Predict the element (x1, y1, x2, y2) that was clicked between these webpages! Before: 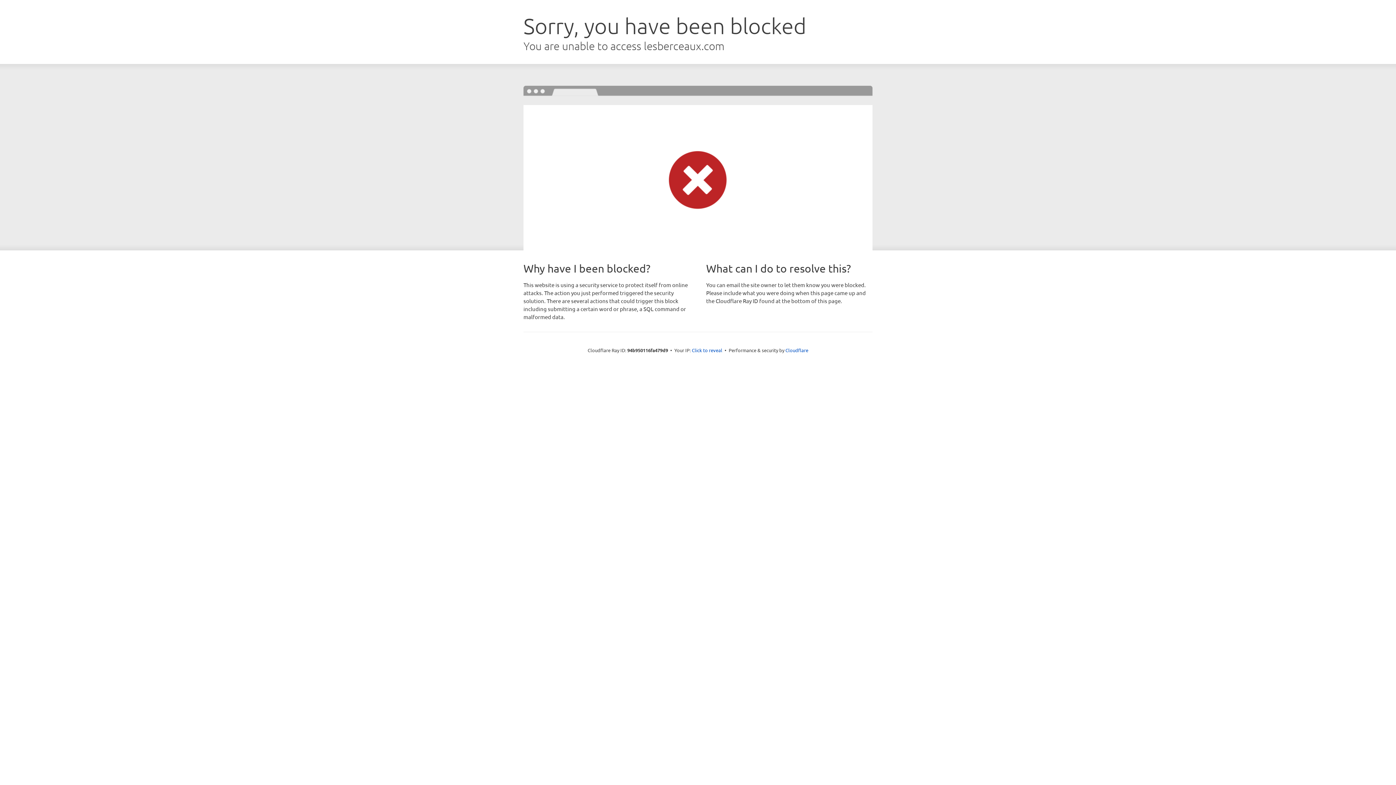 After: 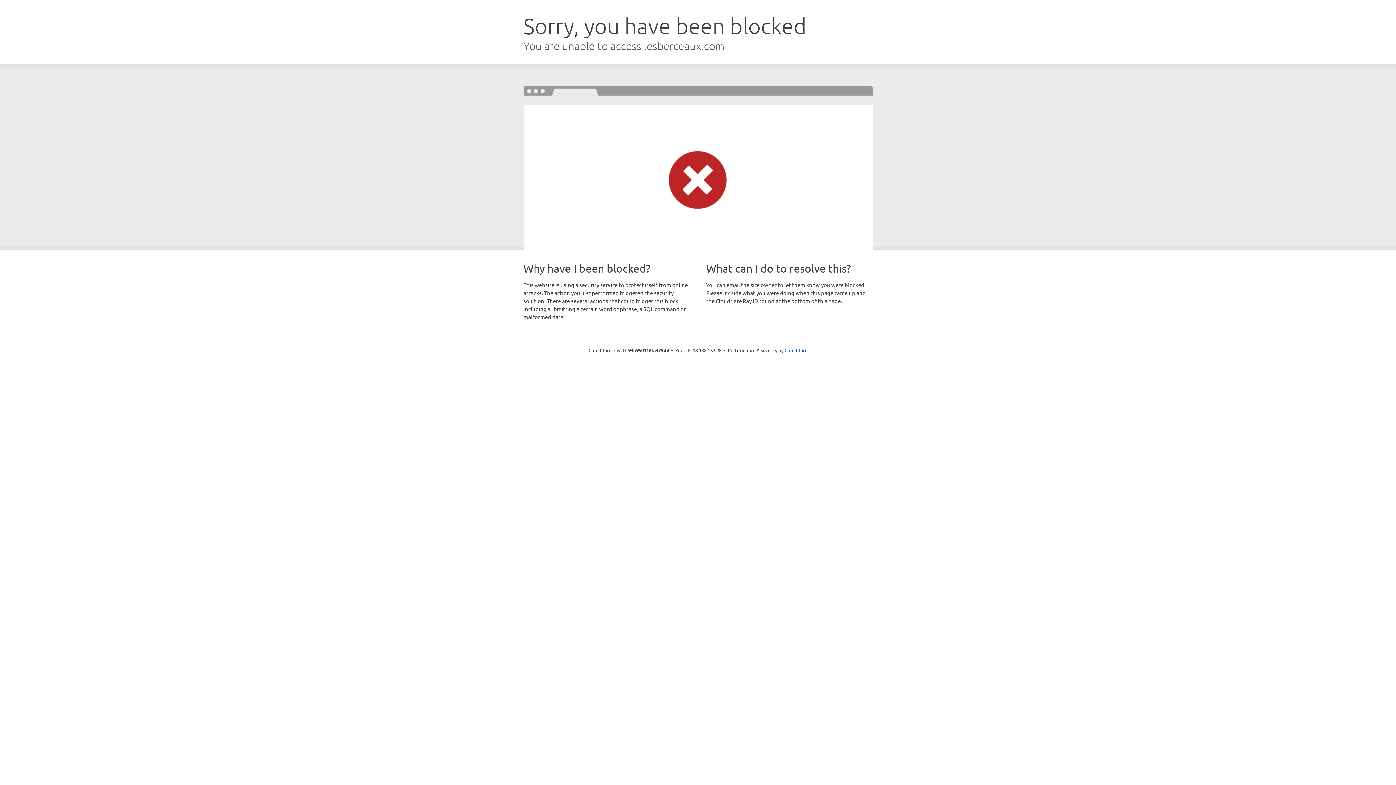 Action: bbox: (692, 346, 722, 353) label: Click to reveal